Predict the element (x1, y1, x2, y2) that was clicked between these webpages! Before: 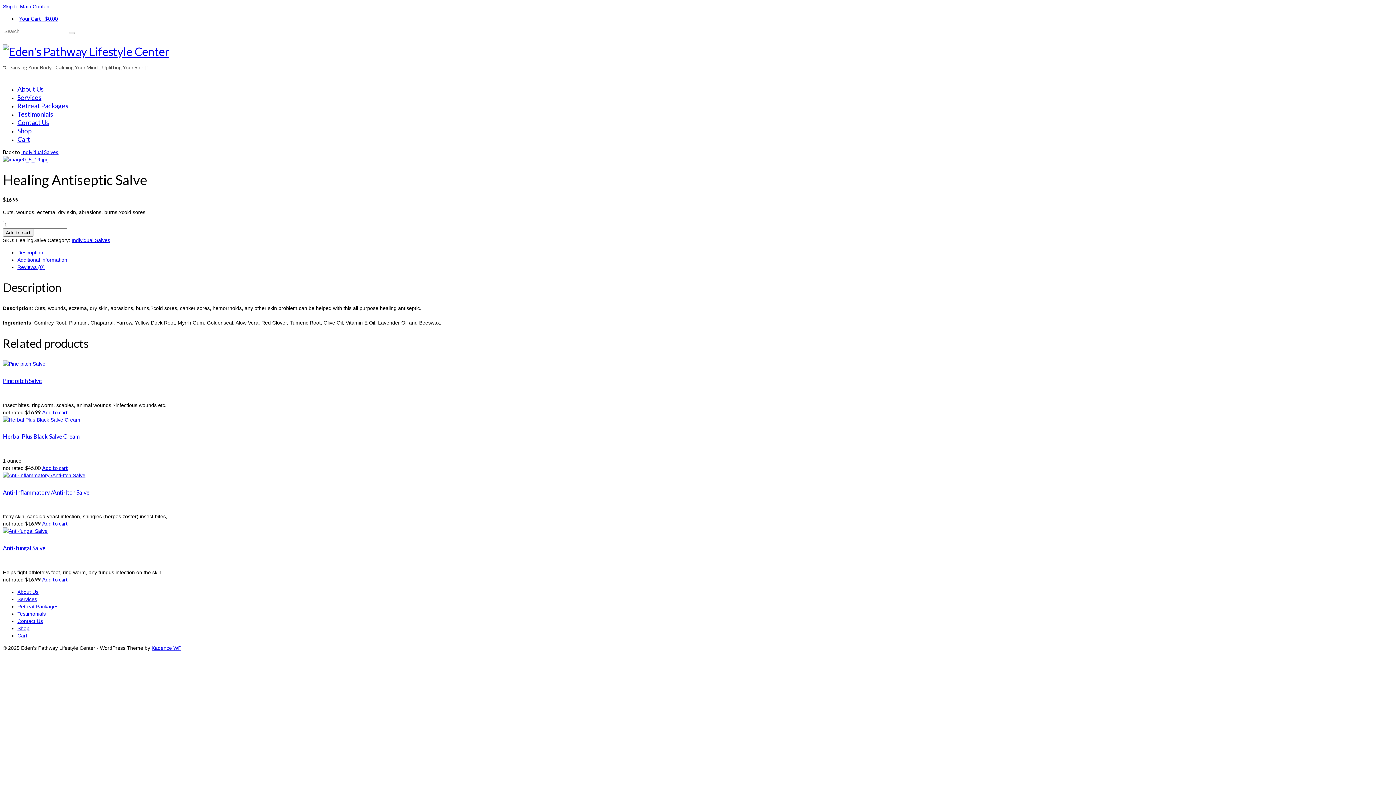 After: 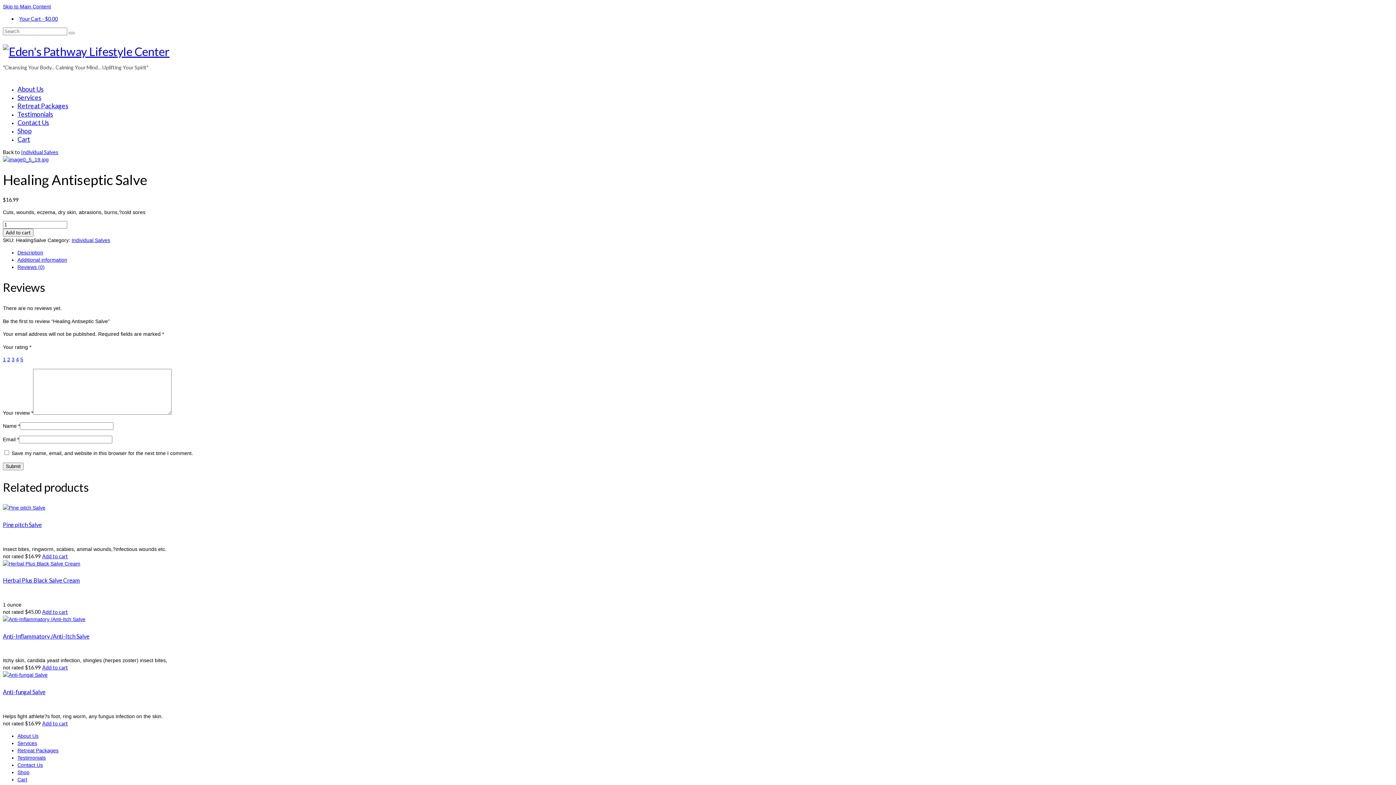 Action: bbox: (17, 264, 44, 270) label: Reviews (0)